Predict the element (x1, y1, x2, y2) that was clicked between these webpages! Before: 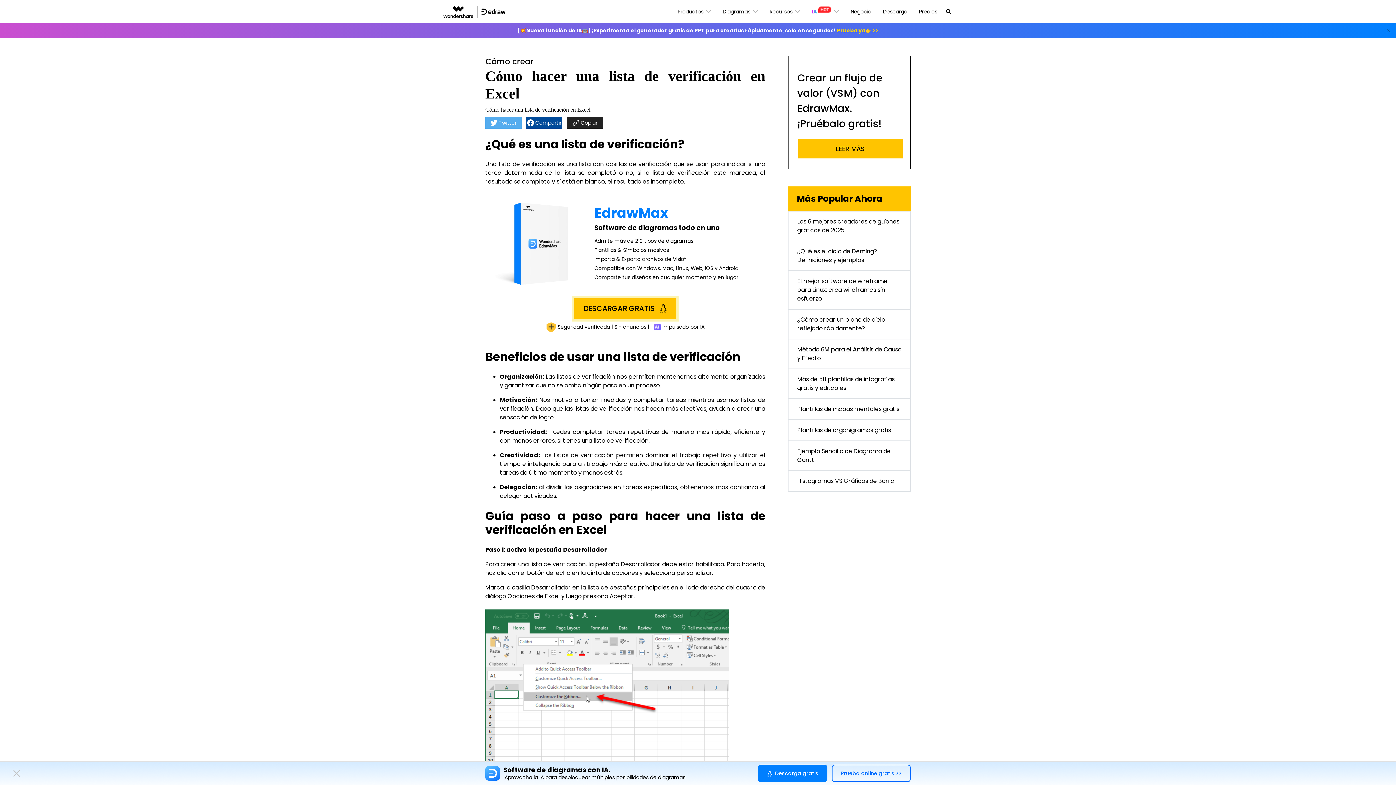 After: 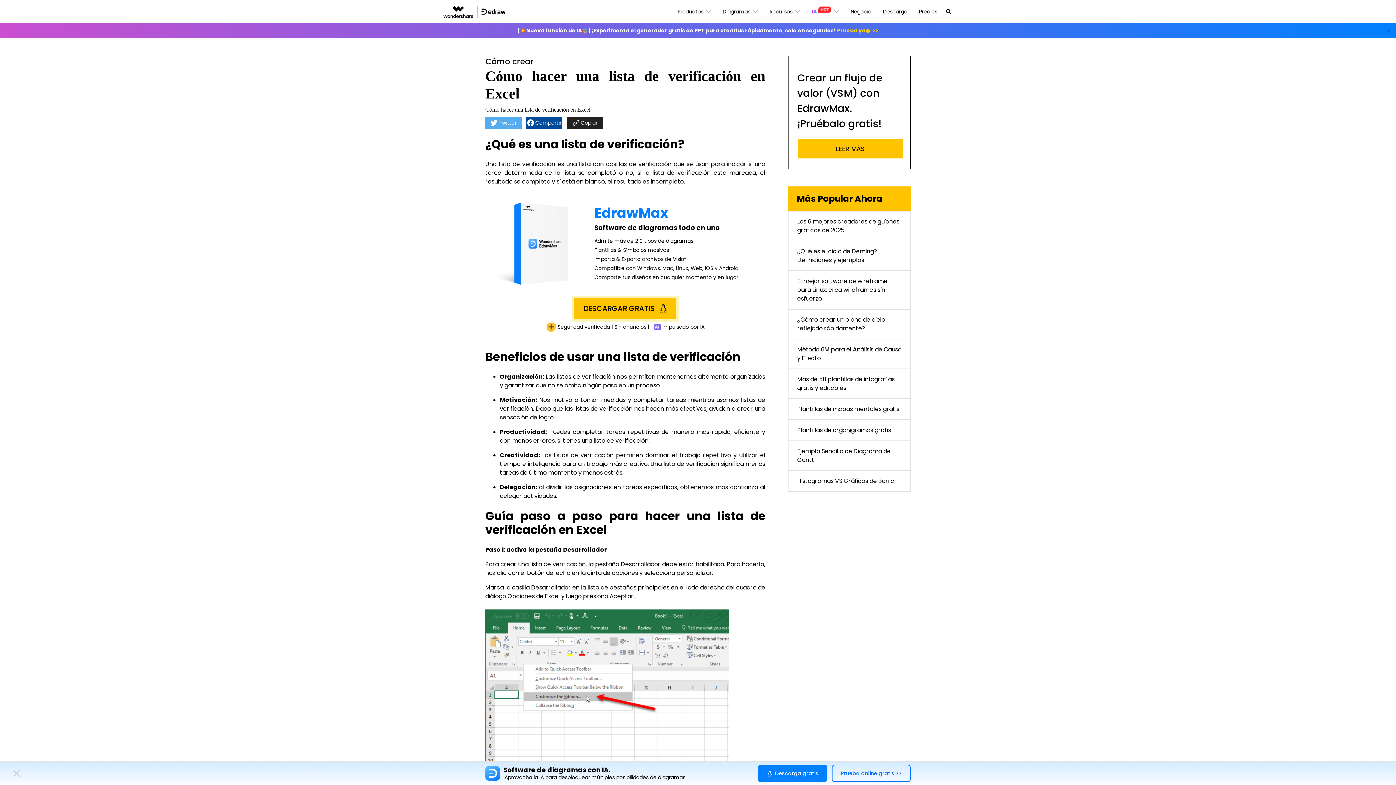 Action: bbox: (566, 117, 603, 128) label:  Copiar